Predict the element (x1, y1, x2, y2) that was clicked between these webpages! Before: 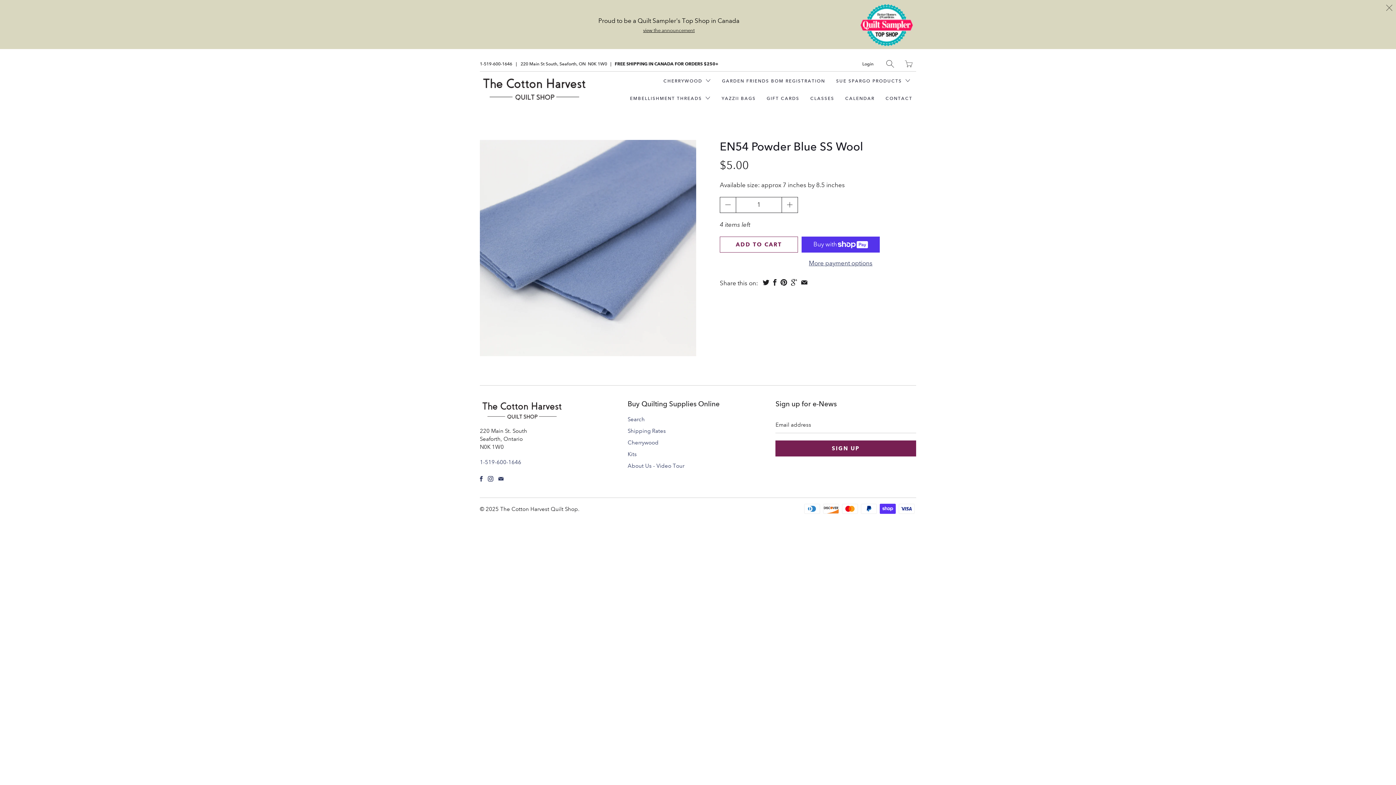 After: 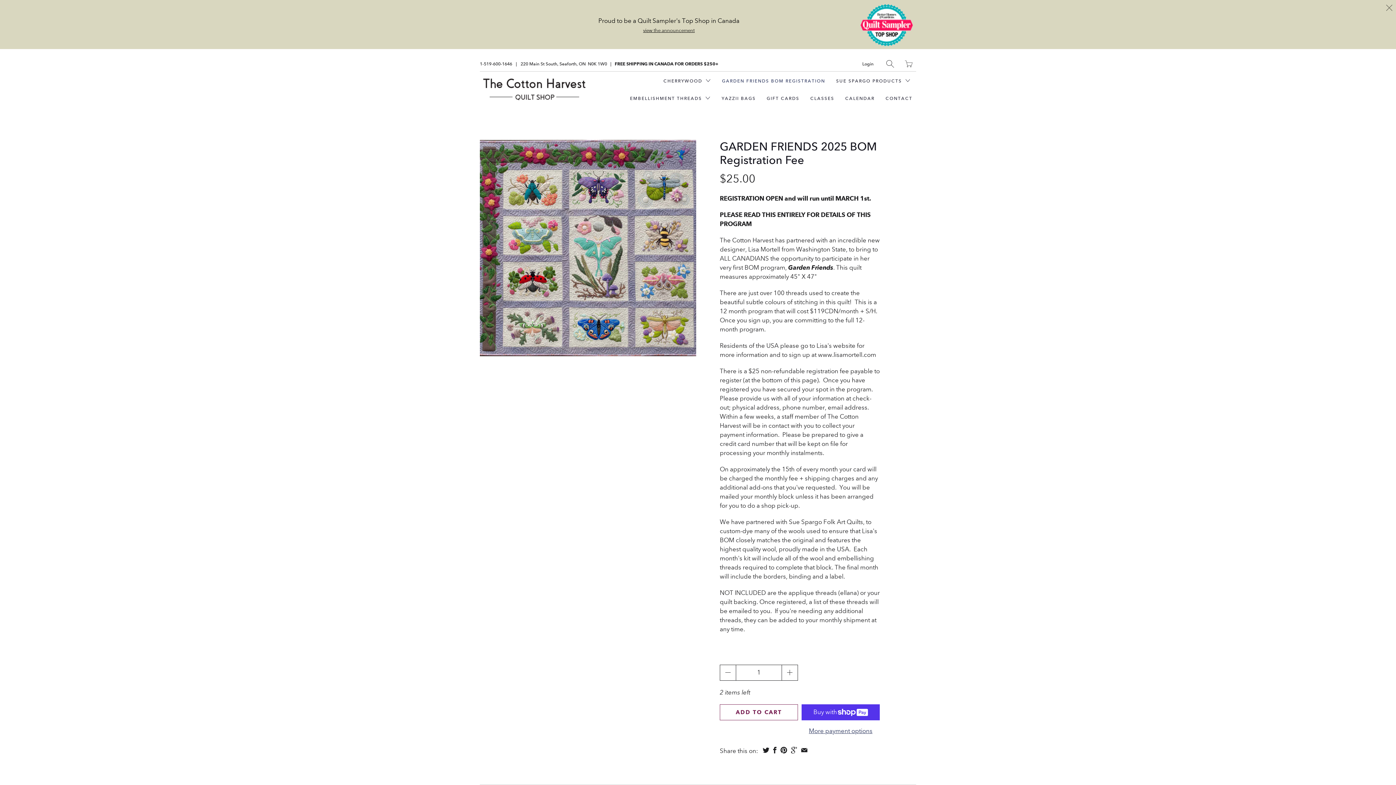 Action: bbox: (718, 72, 829, 89) label: GARDEN FRIENDS BOM REGISTRATION